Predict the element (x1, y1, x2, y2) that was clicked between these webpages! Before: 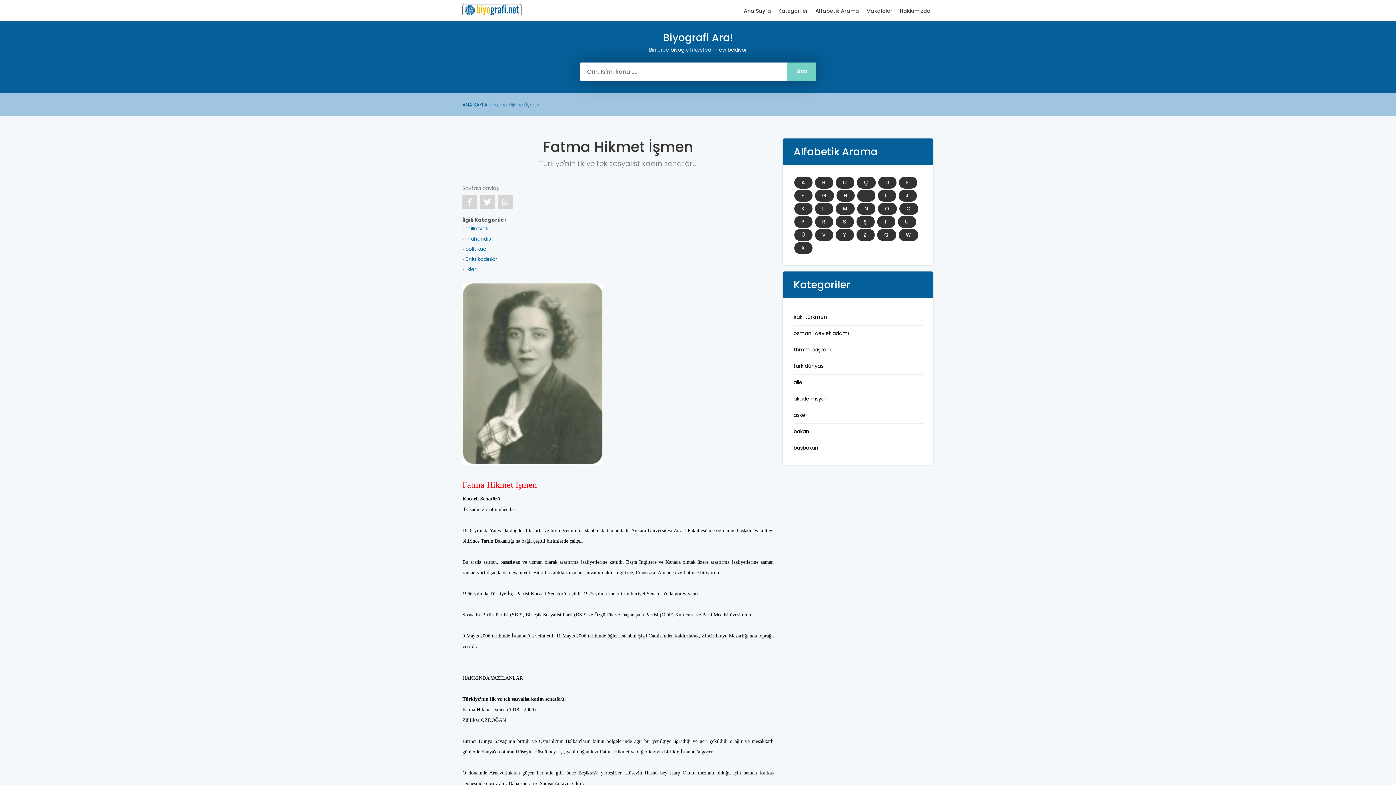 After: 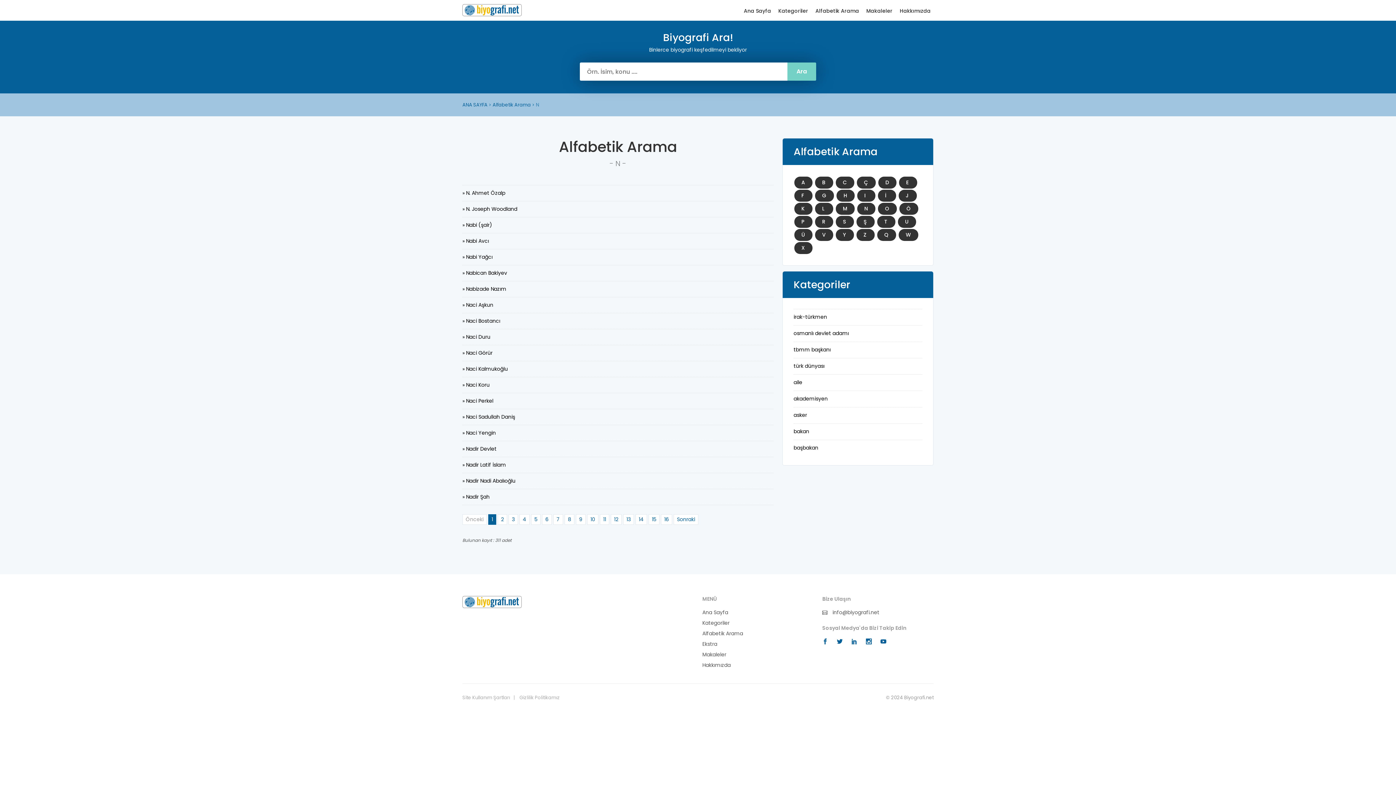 Action: bbox: (857, 202, 875, 214) label: N